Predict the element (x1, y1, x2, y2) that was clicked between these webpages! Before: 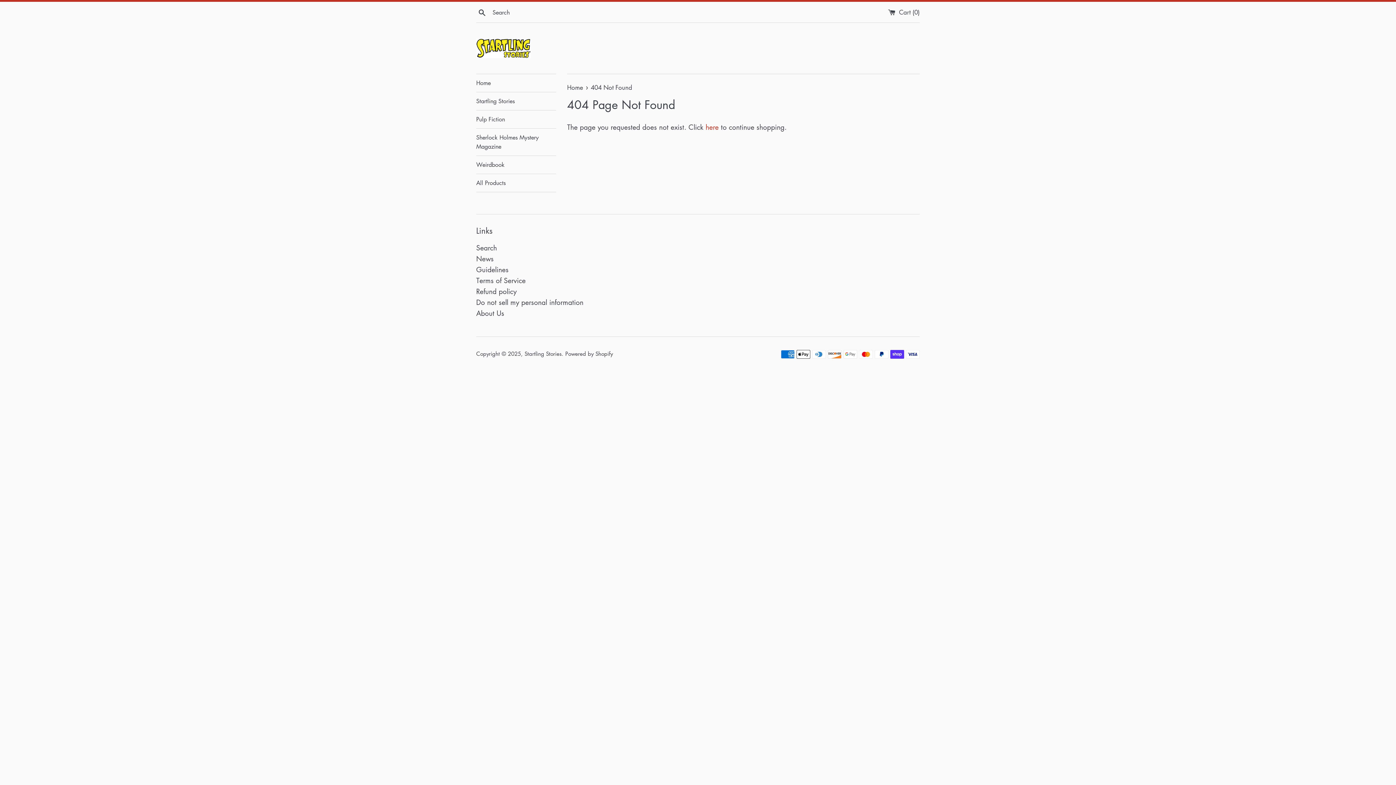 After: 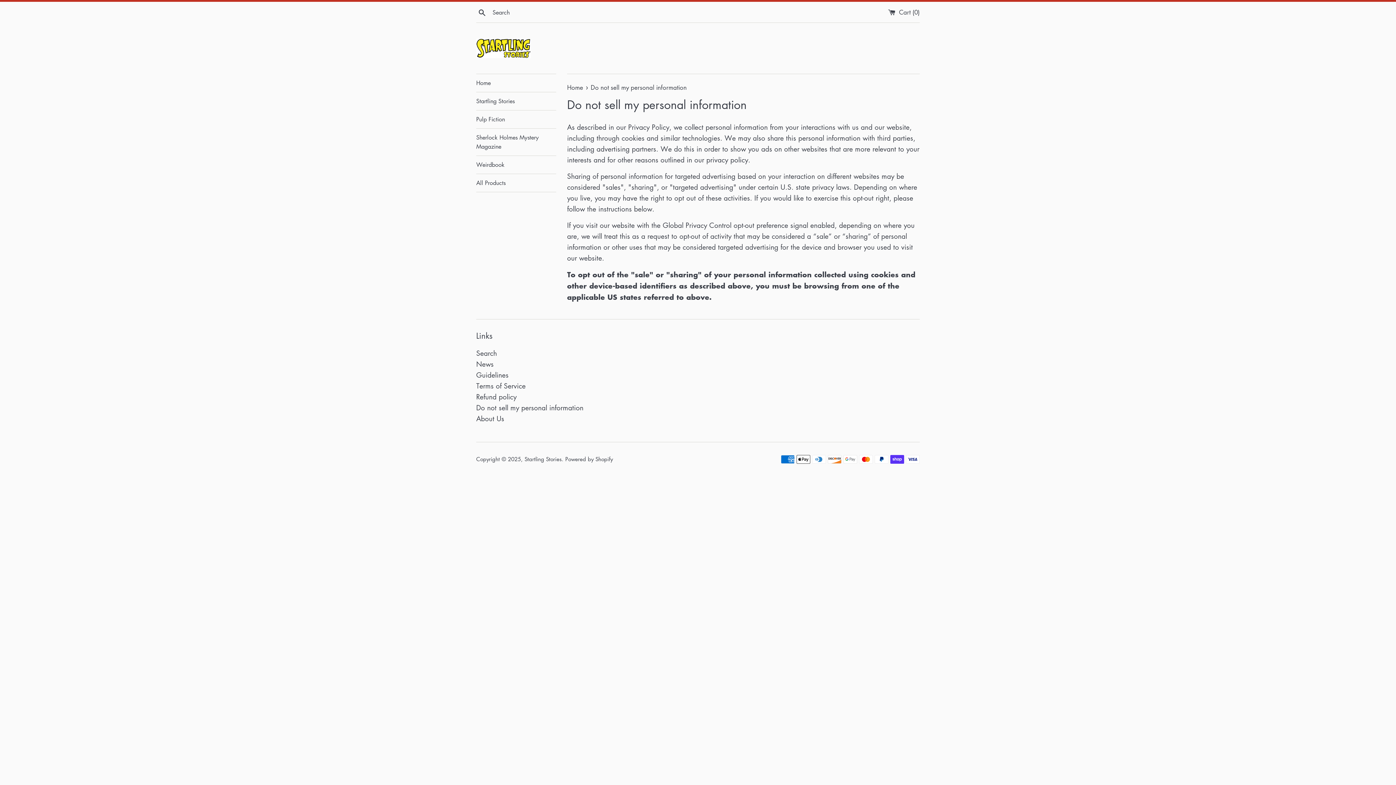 Action: bbox: (476, 297, 583, 307) label: Do not sell my personal information